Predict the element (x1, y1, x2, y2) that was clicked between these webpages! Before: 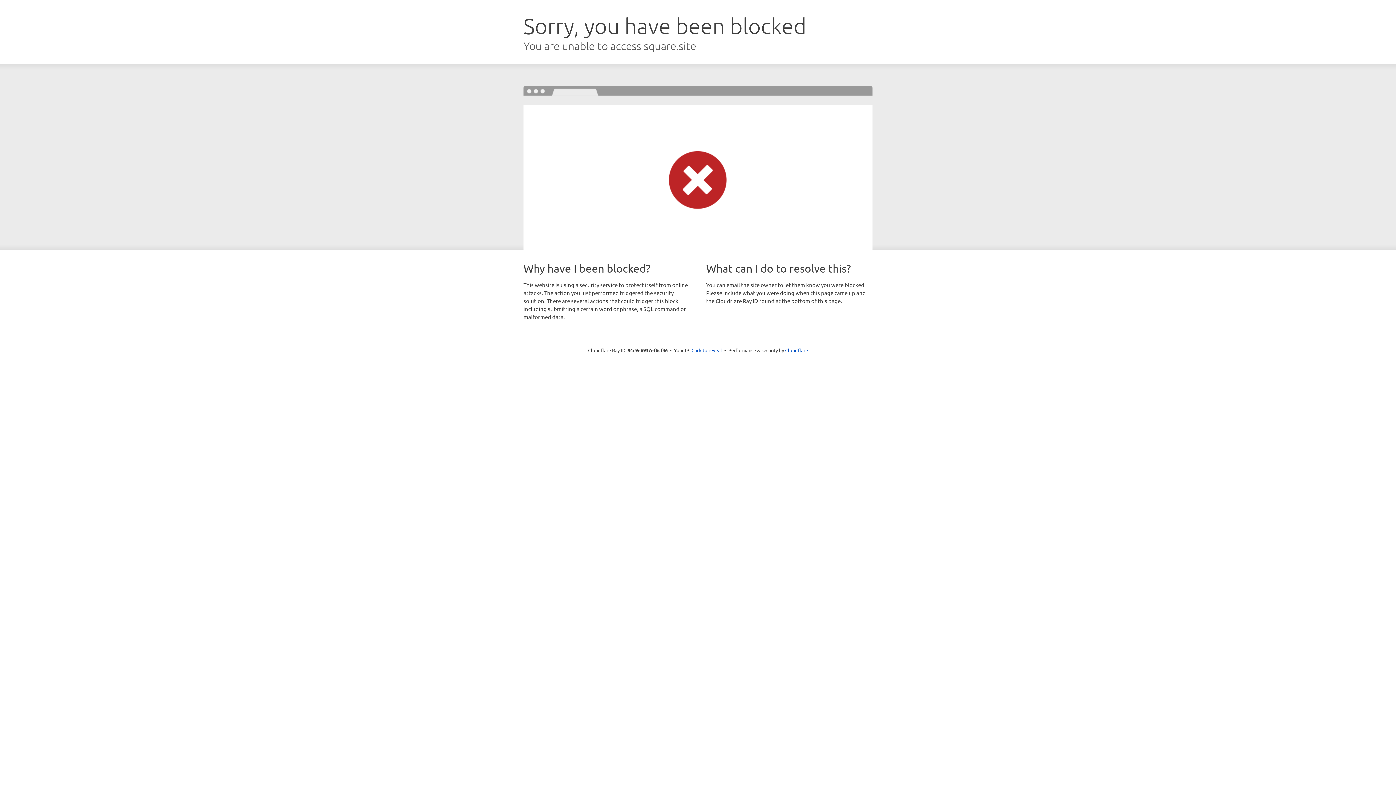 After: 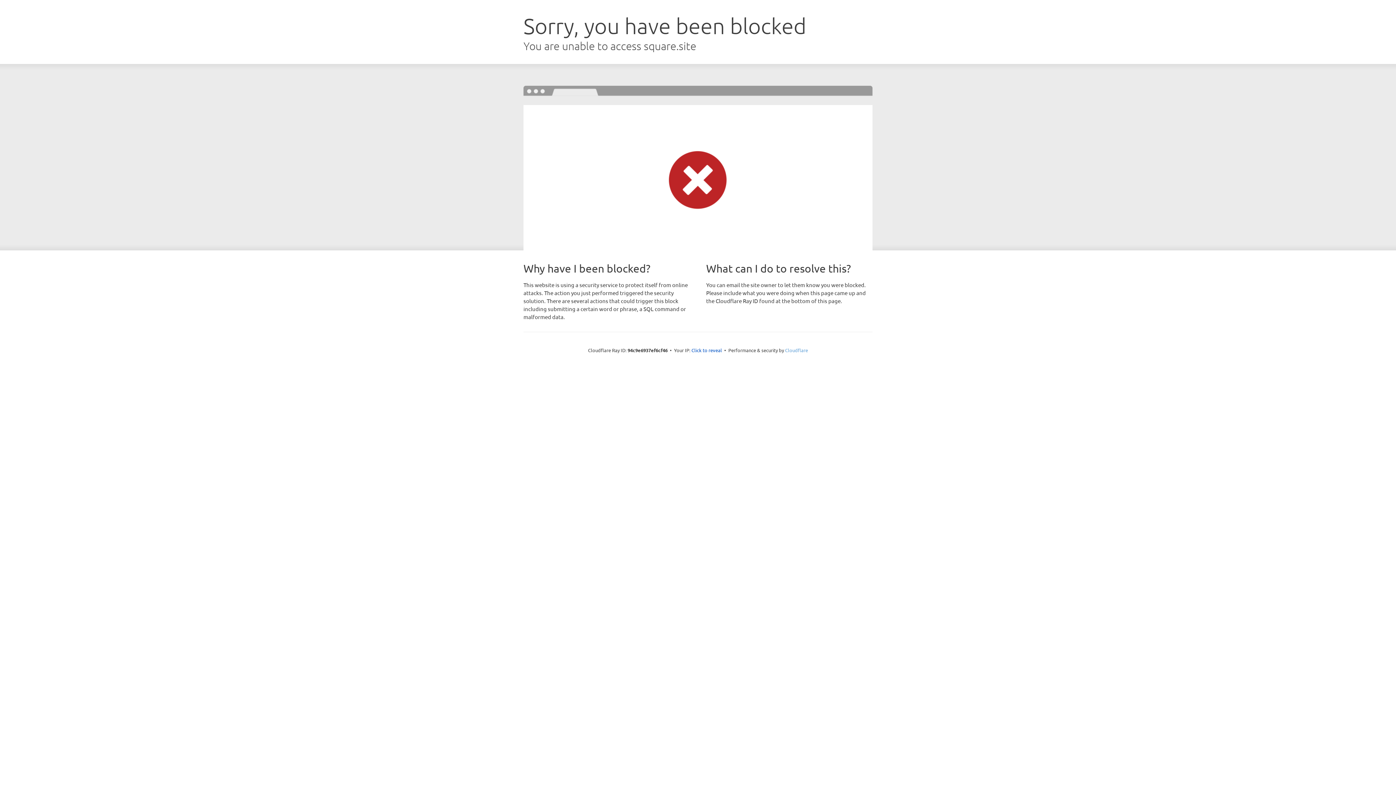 Action: label: Cloudflare bbox: (785, 347, 808, 353)